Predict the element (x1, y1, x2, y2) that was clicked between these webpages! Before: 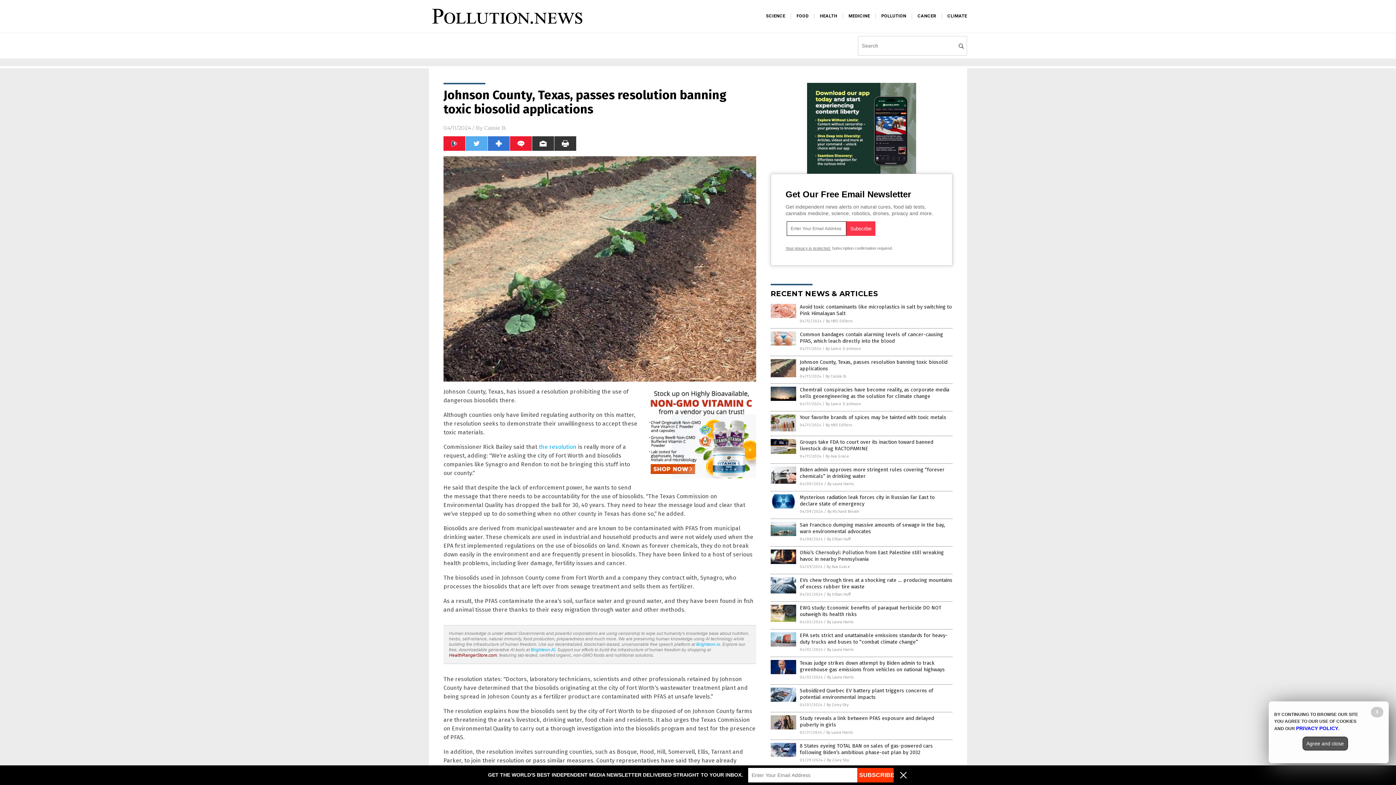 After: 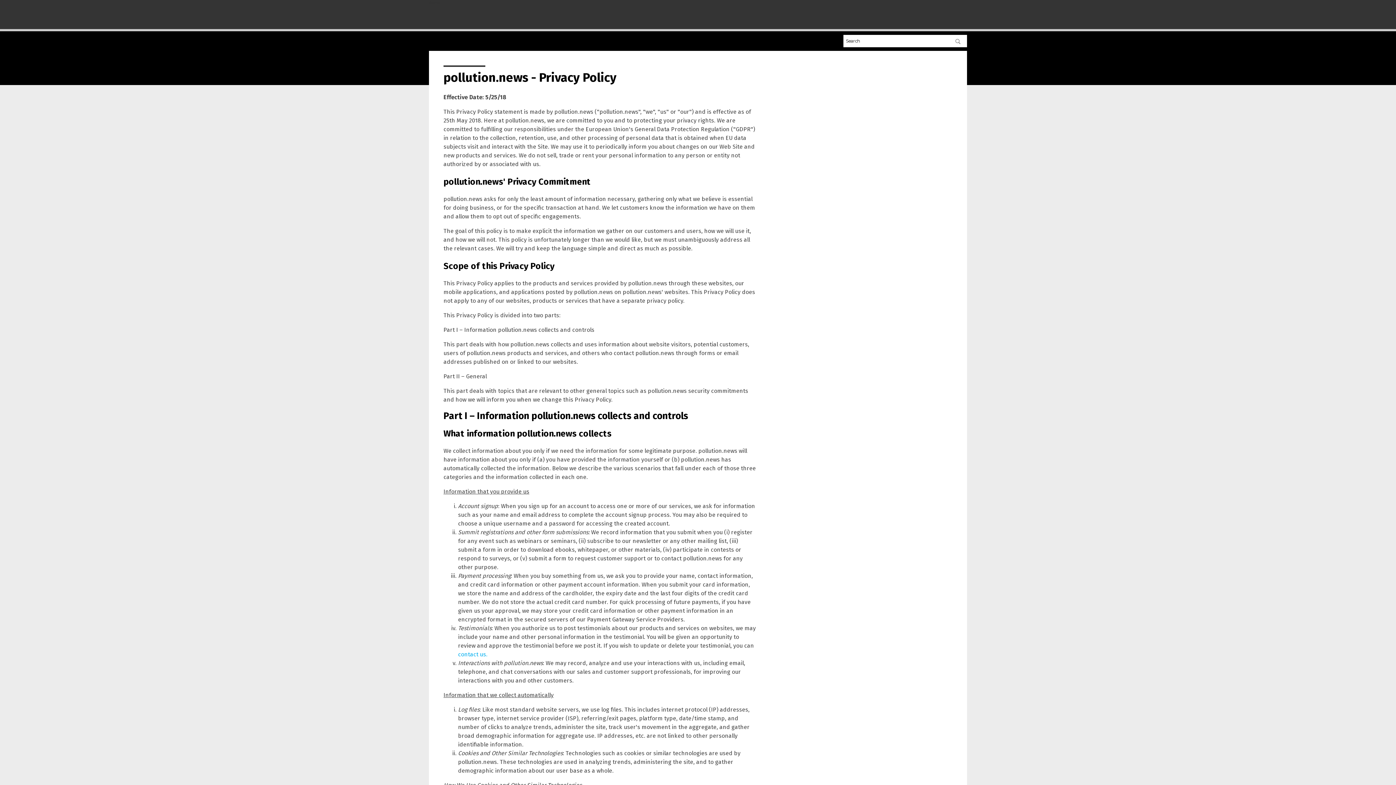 Action: label: PRIVACY POLICY bbox: (1296, 725, 1338, 731)